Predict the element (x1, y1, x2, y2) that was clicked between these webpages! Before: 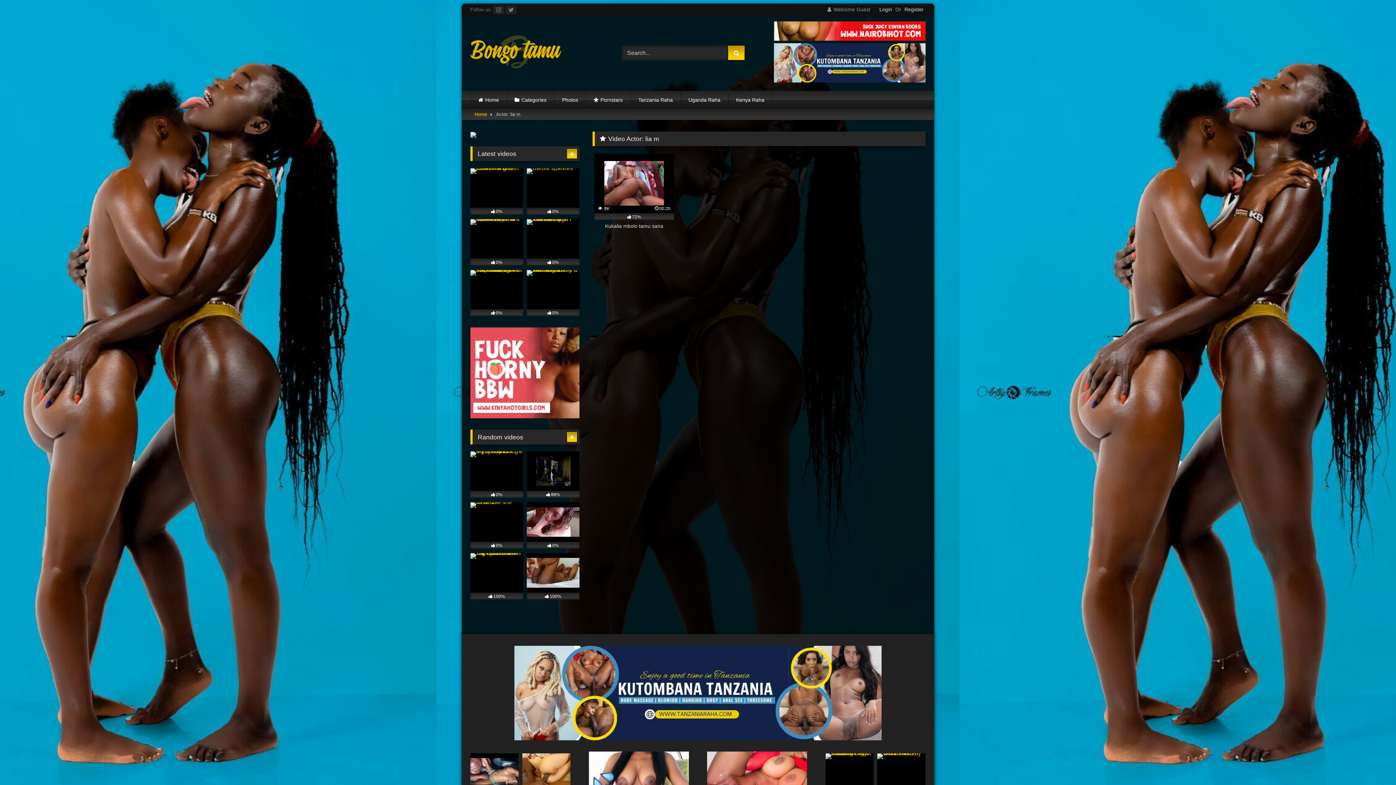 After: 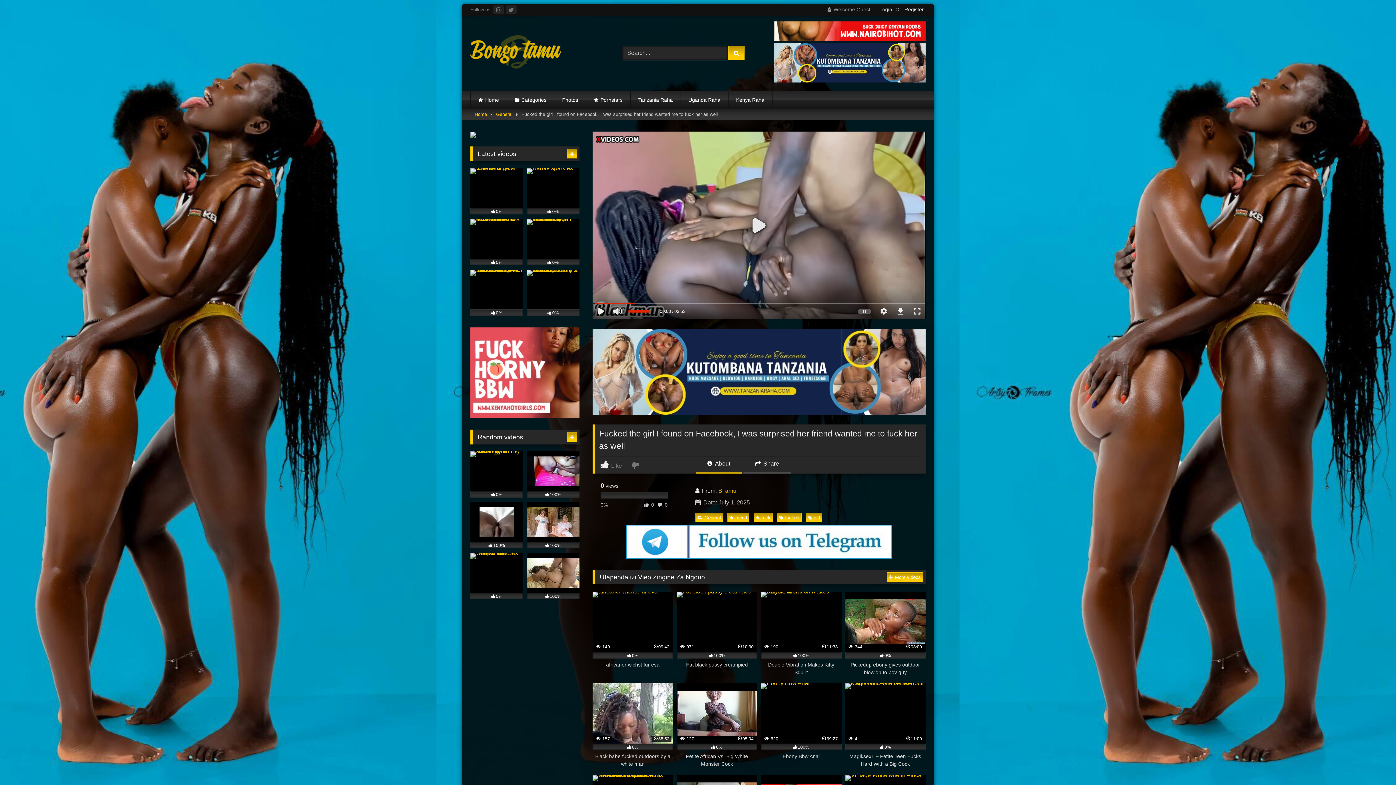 Action: label: 0% bbox: (470, 270, 523, 316)